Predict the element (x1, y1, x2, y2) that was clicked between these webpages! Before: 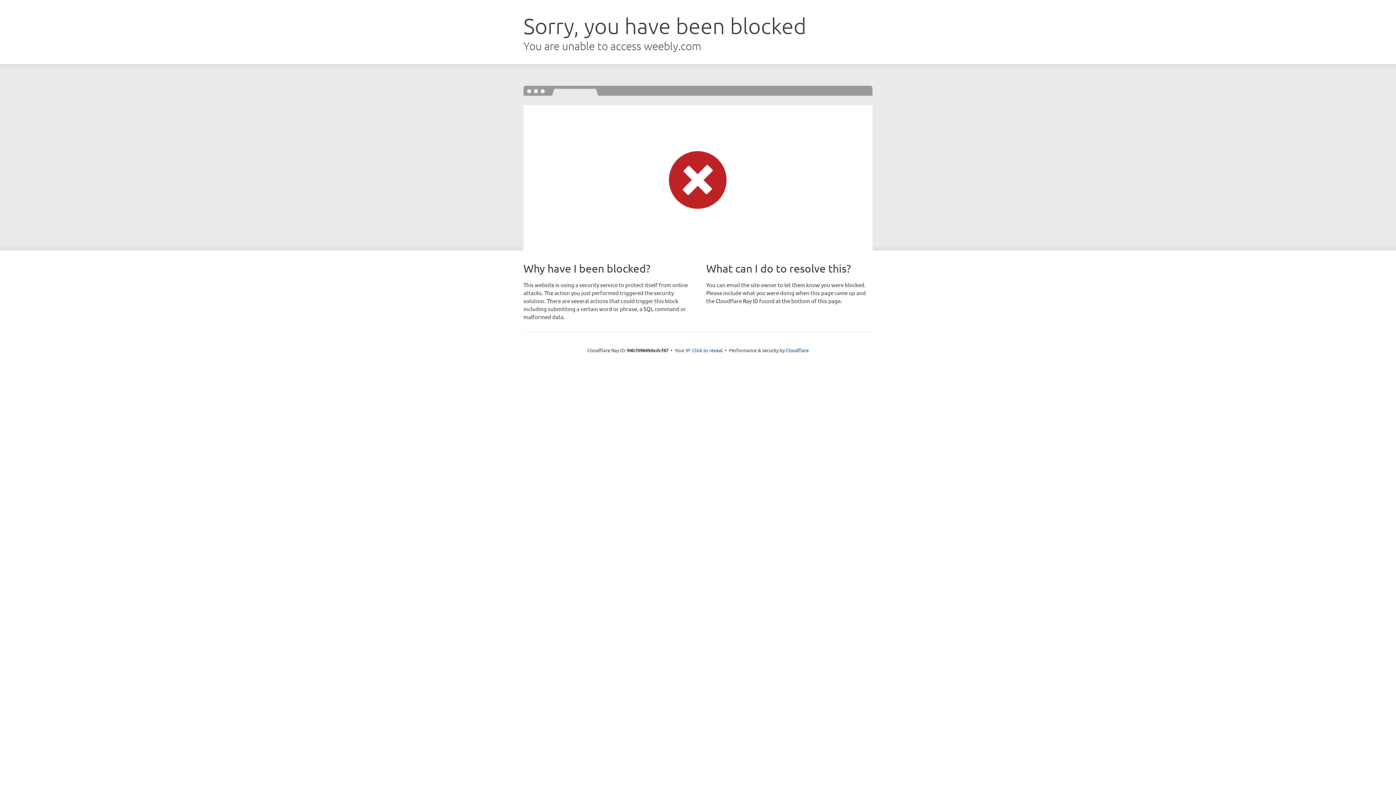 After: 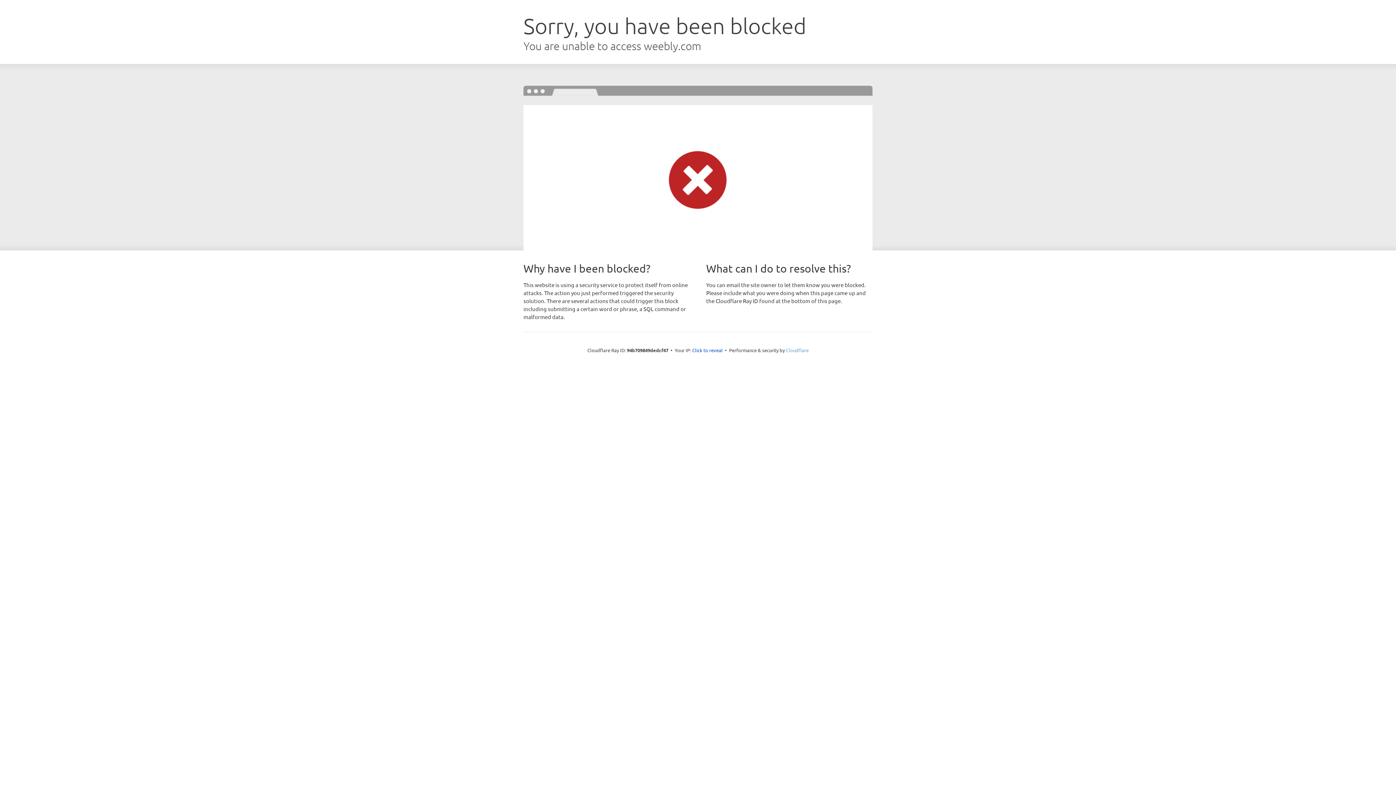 Action: bbox: (786, 347, 808, 353) label: Cloudflare